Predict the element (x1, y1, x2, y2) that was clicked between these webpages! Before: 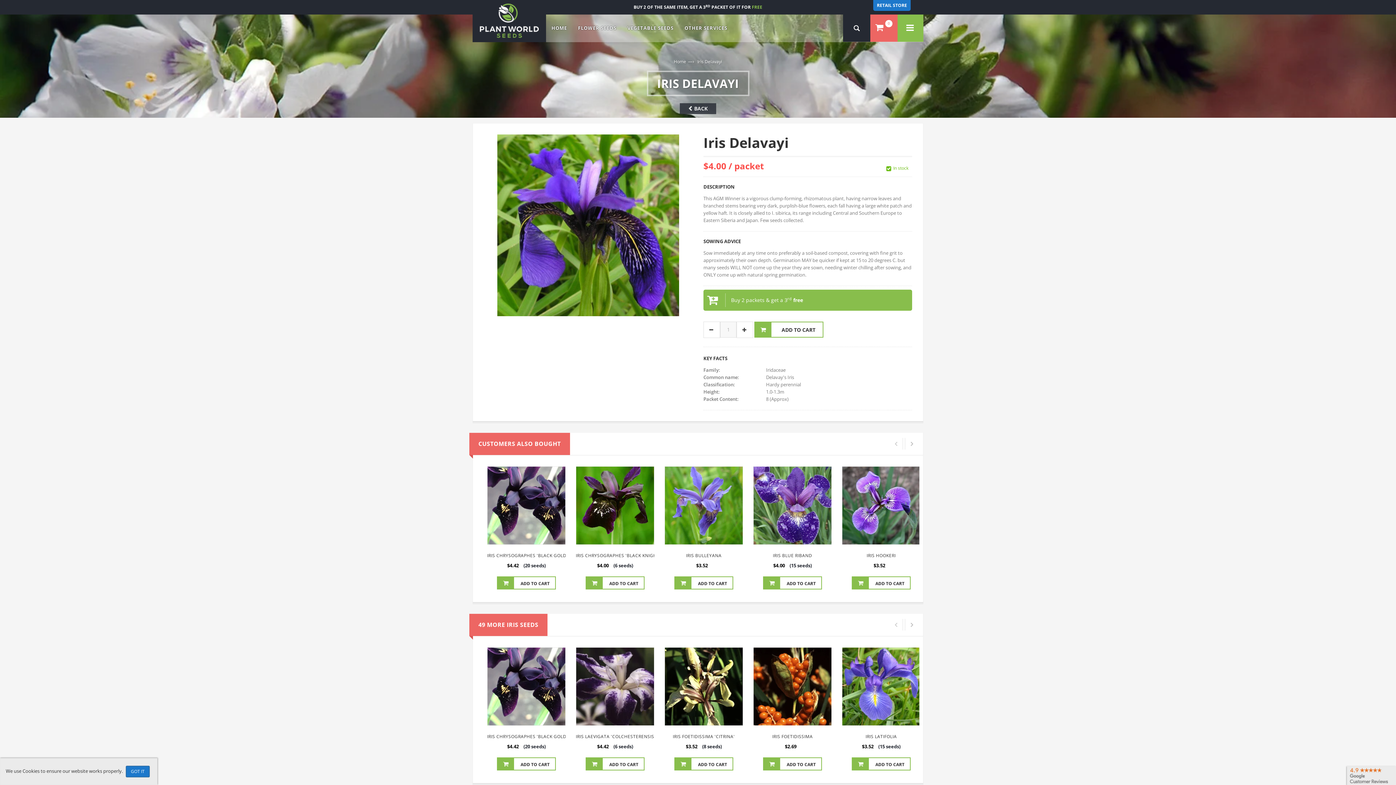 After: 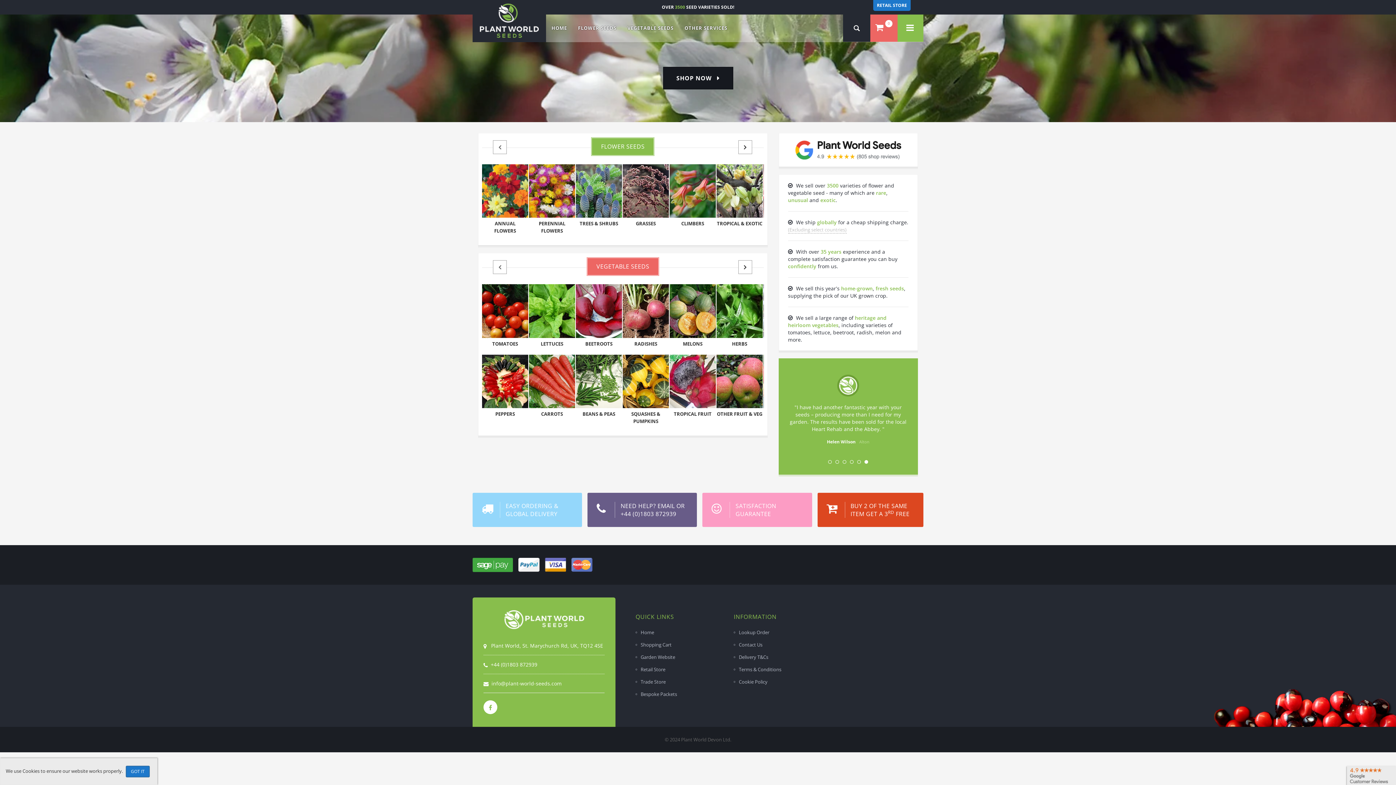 Action: bbox: (546, 14, 572, 41) label: HOME